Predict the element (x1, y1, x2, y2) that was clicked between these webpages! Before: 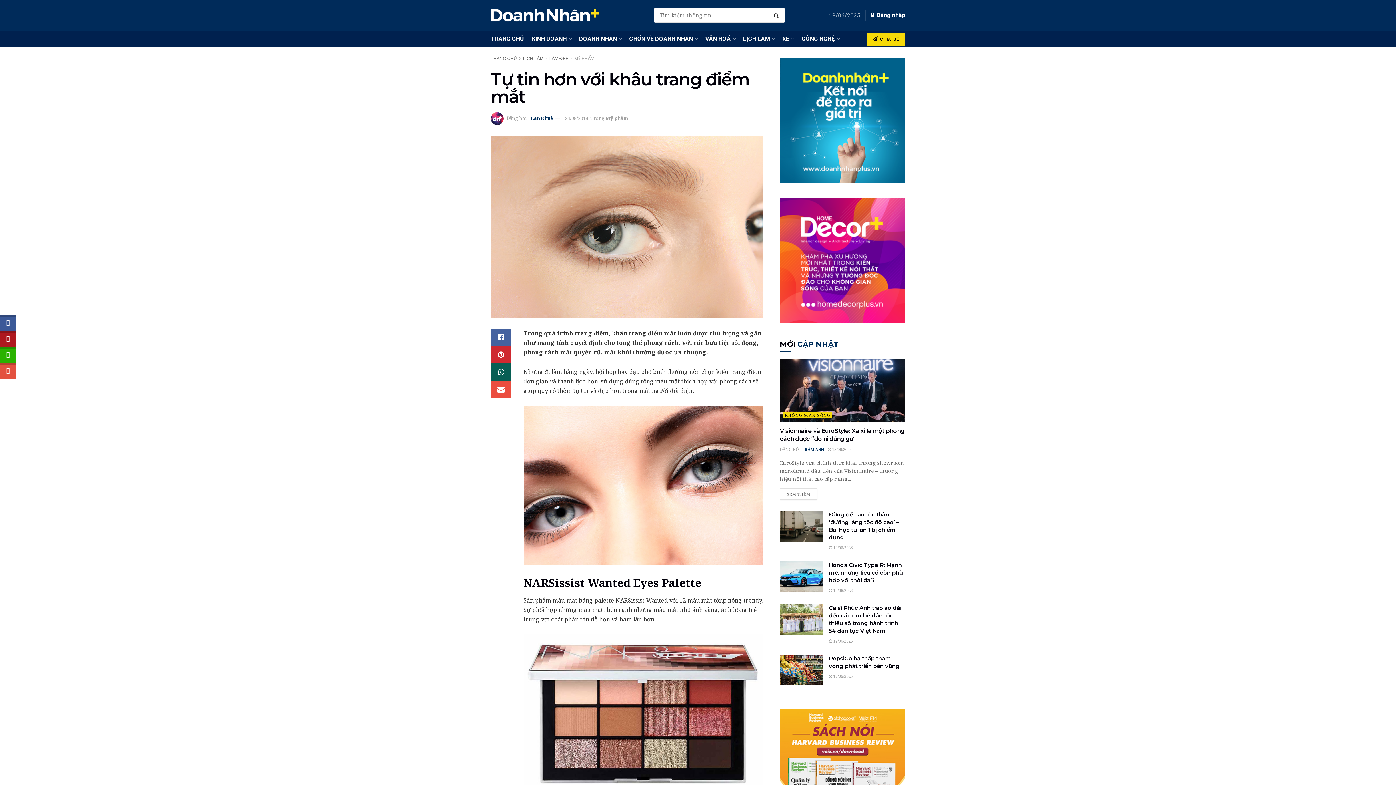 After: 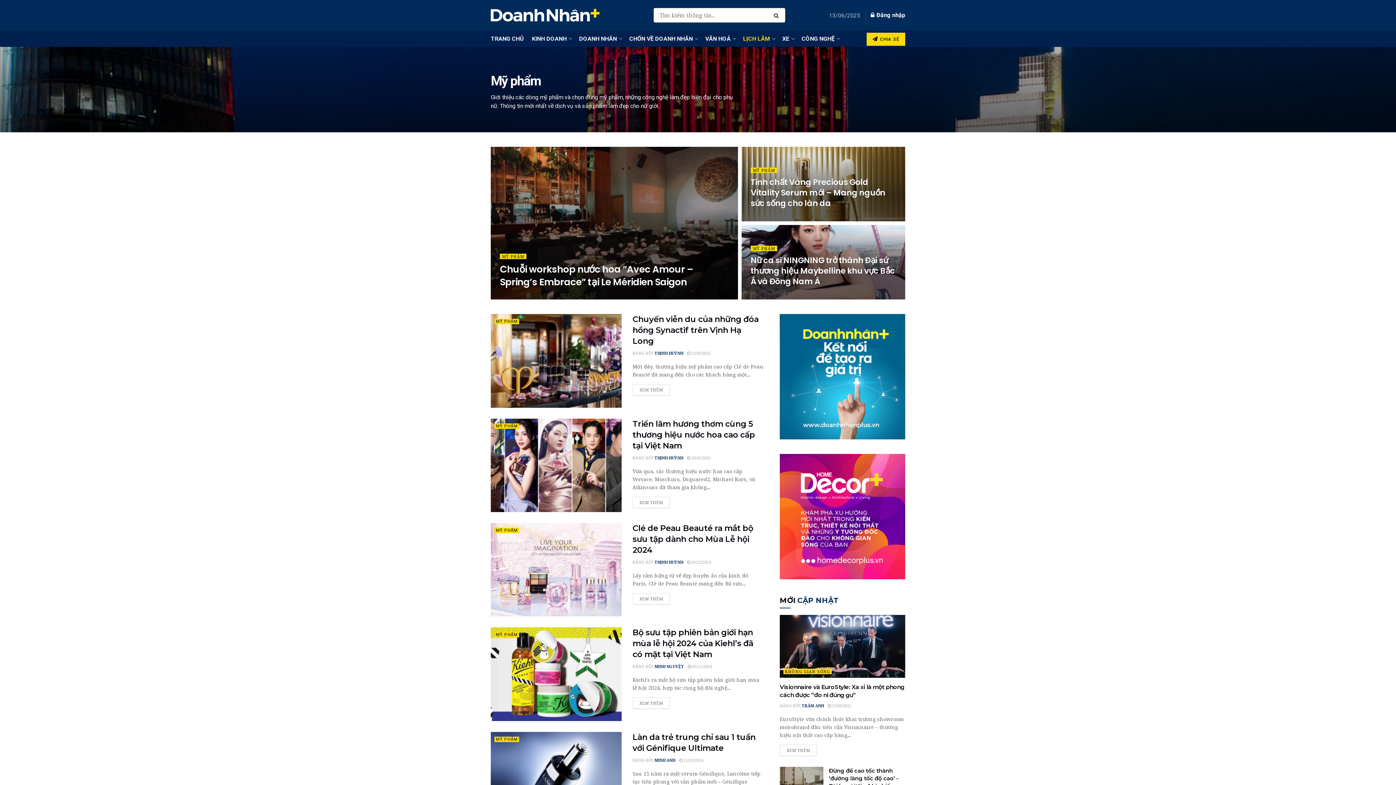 Action: label: MỸ PHẨM bbox: (574, 56, 594, 61)